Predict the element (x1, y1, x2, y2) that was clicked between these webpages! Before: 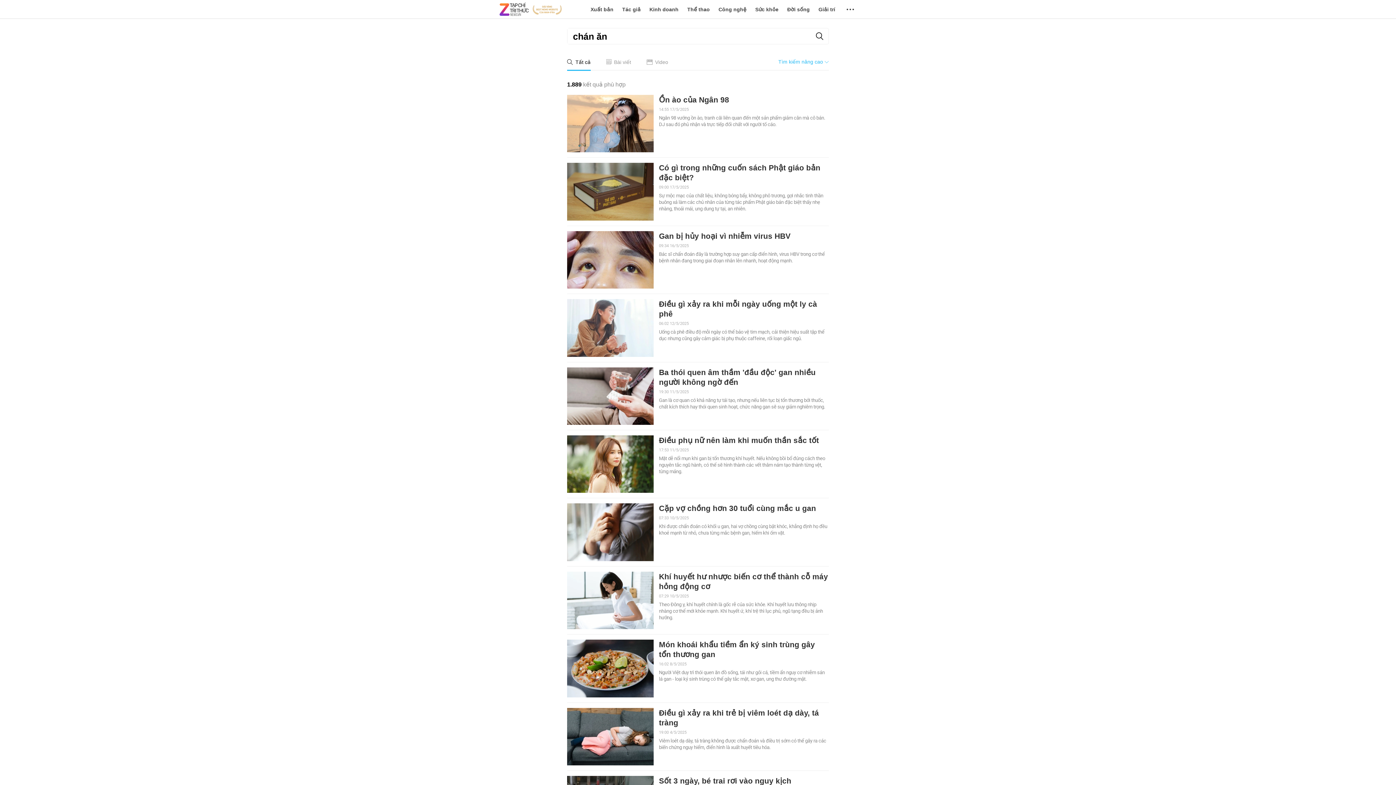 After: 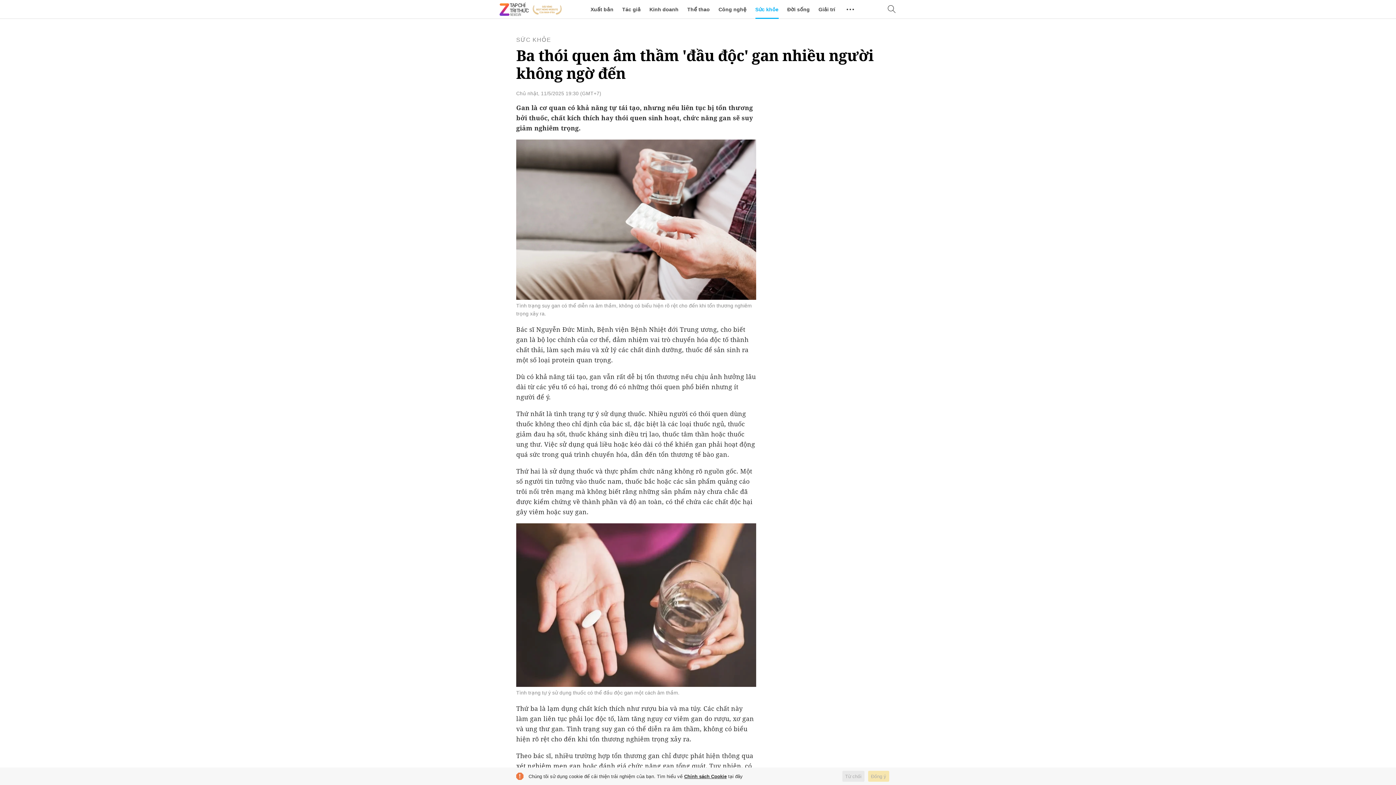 Action: bbox: (567, 367, 653, 425)